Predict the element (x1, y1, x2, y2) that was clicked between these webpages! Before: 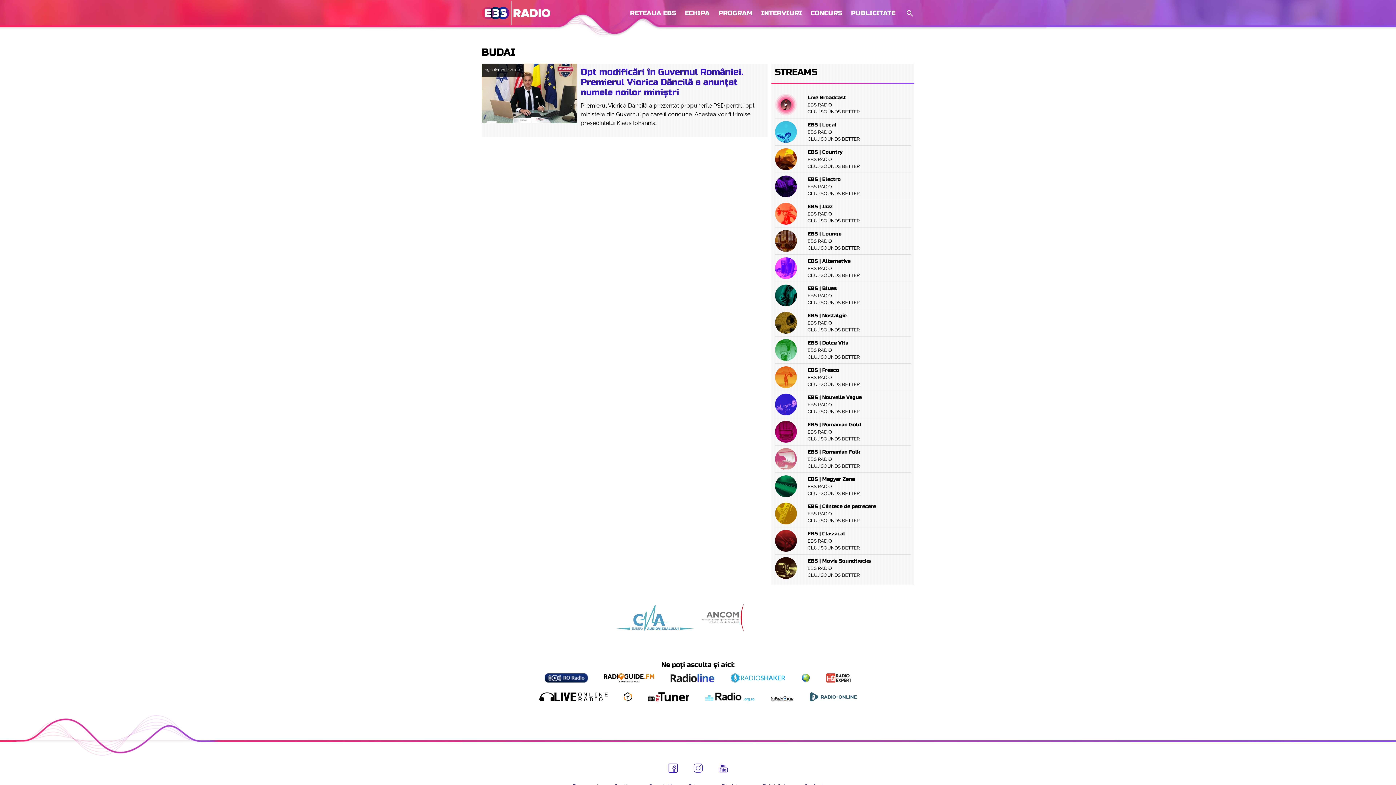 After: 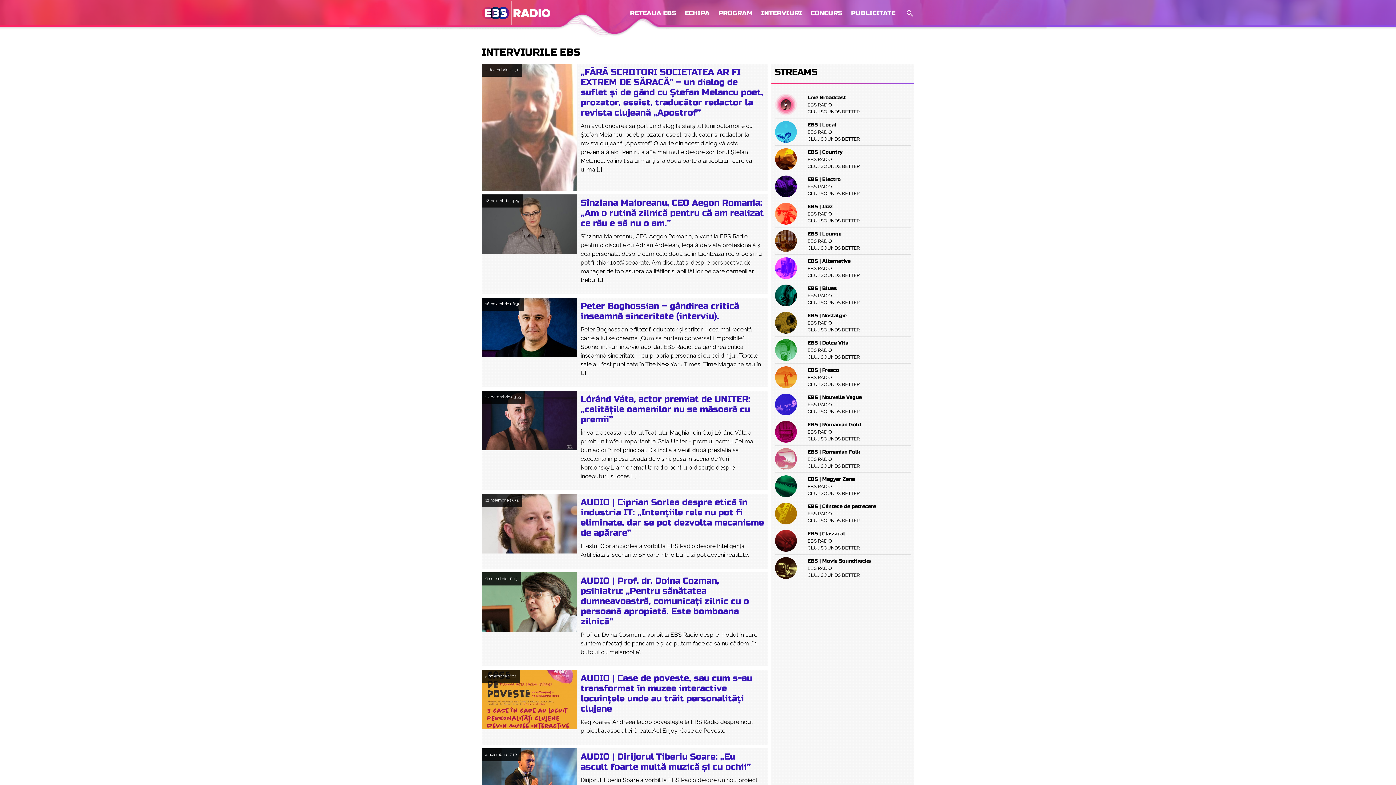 Action: bbox: (761, 7, 802, 18) label: INTERVIURI